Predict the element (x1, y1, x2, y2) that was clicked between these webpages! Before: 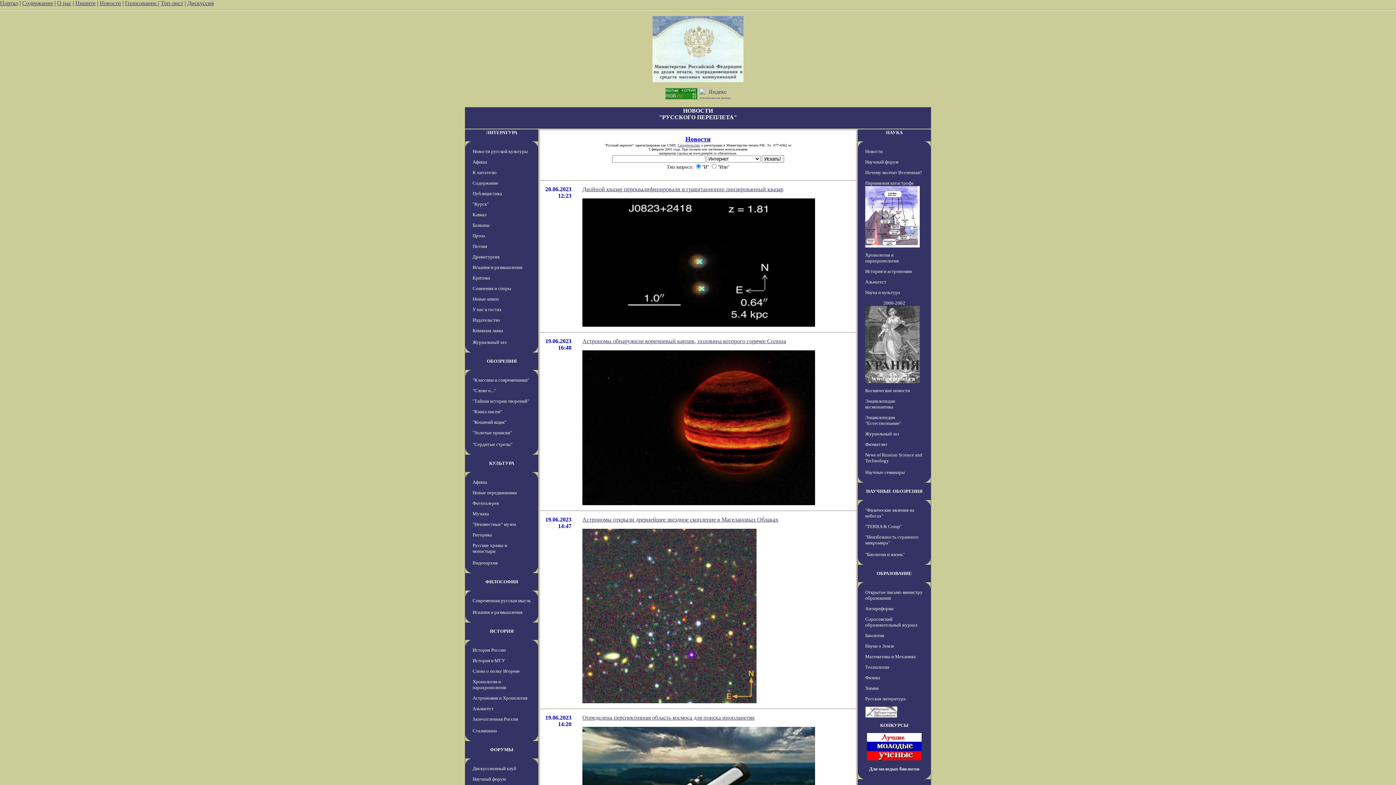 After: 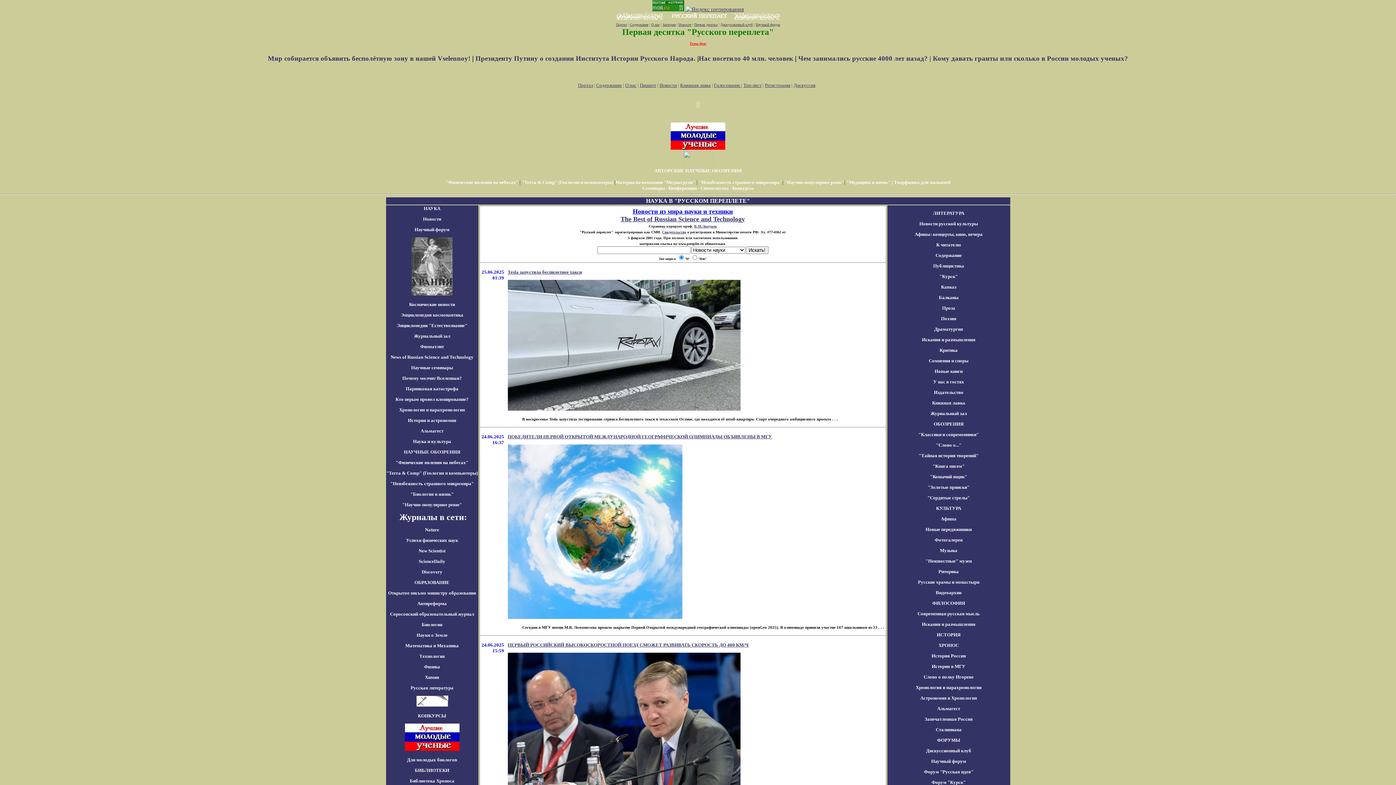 Action: label: НАУЧНЫЕ ОБОЗРЕНИЯ bbox: (866, 488, 922, 494)